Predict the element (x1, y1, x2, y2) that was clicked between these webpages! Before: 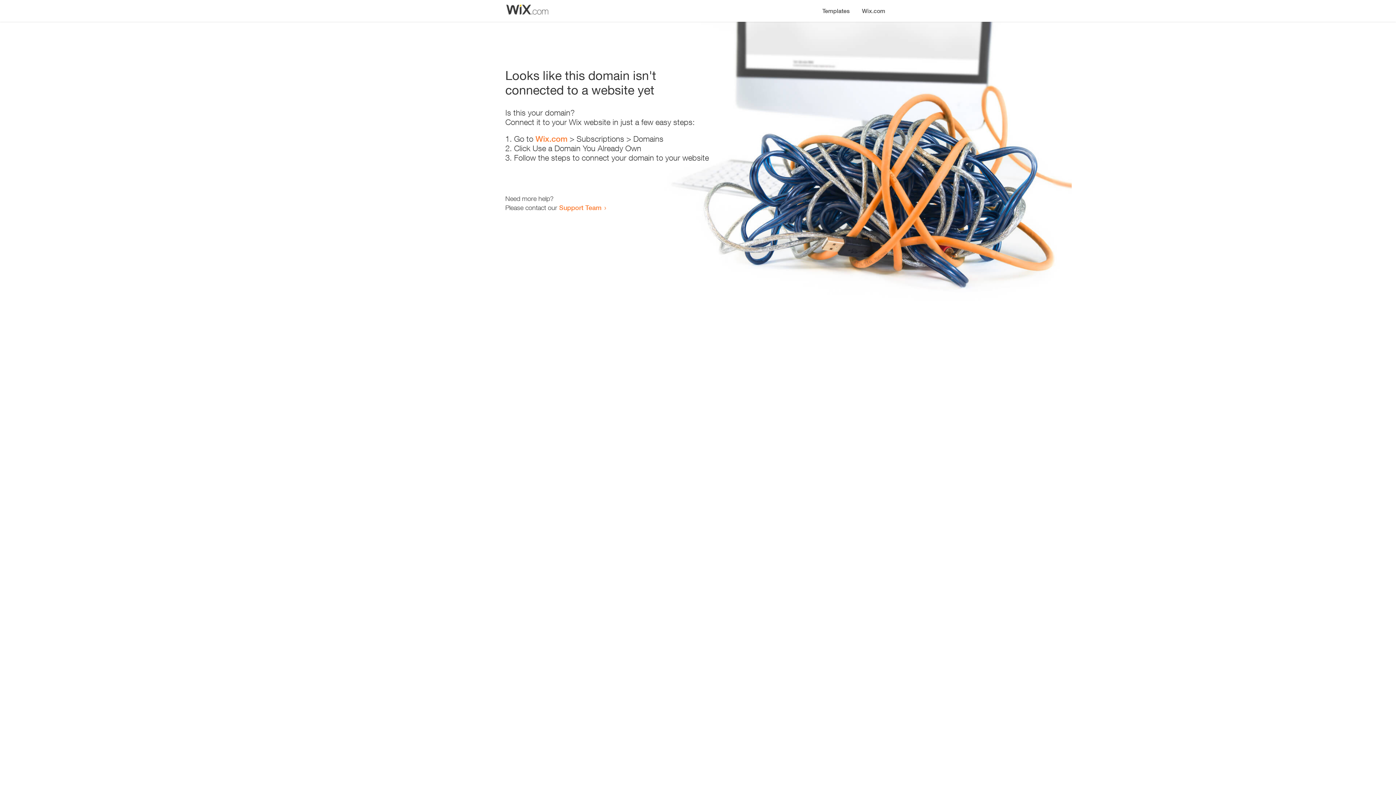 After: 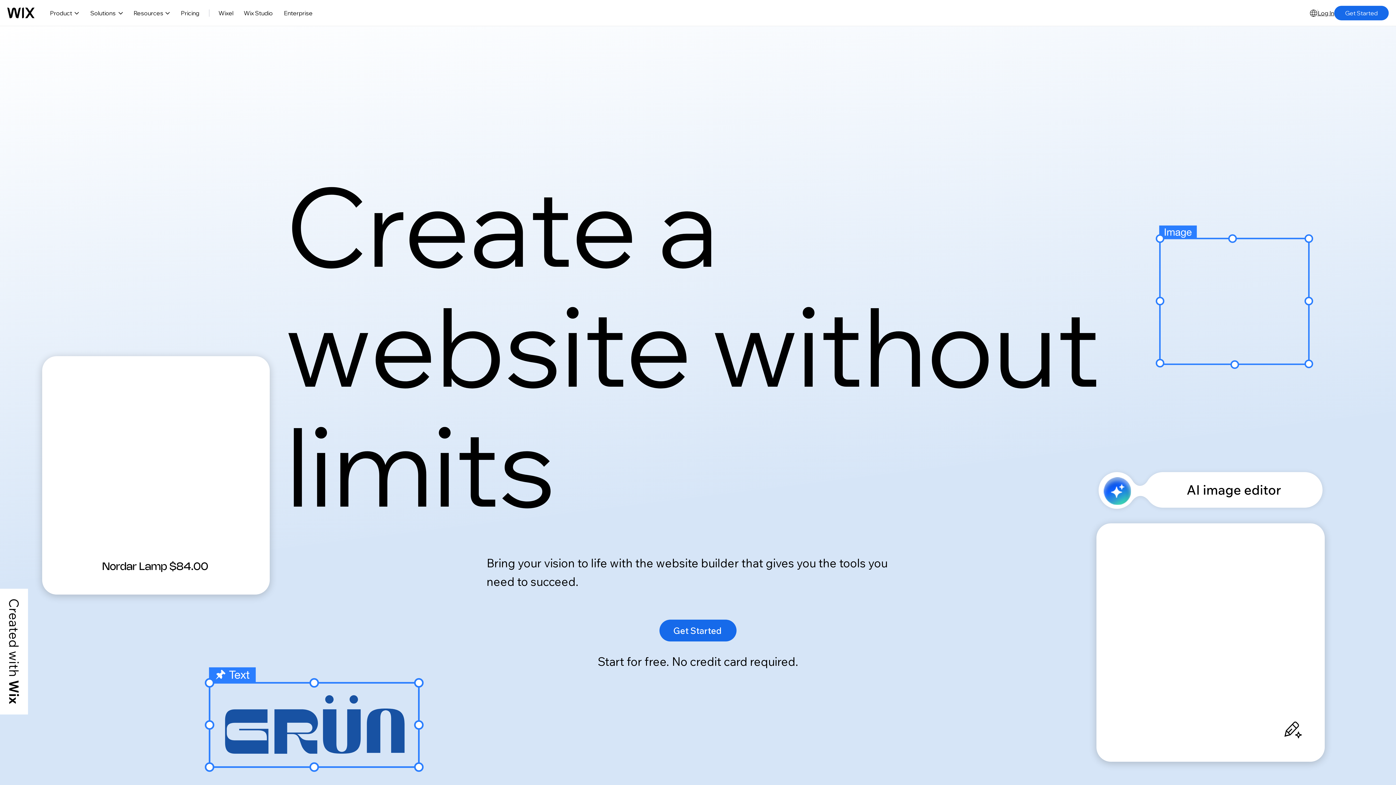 Action: label: Wix.com bbox: (856, 0, 890, 14)